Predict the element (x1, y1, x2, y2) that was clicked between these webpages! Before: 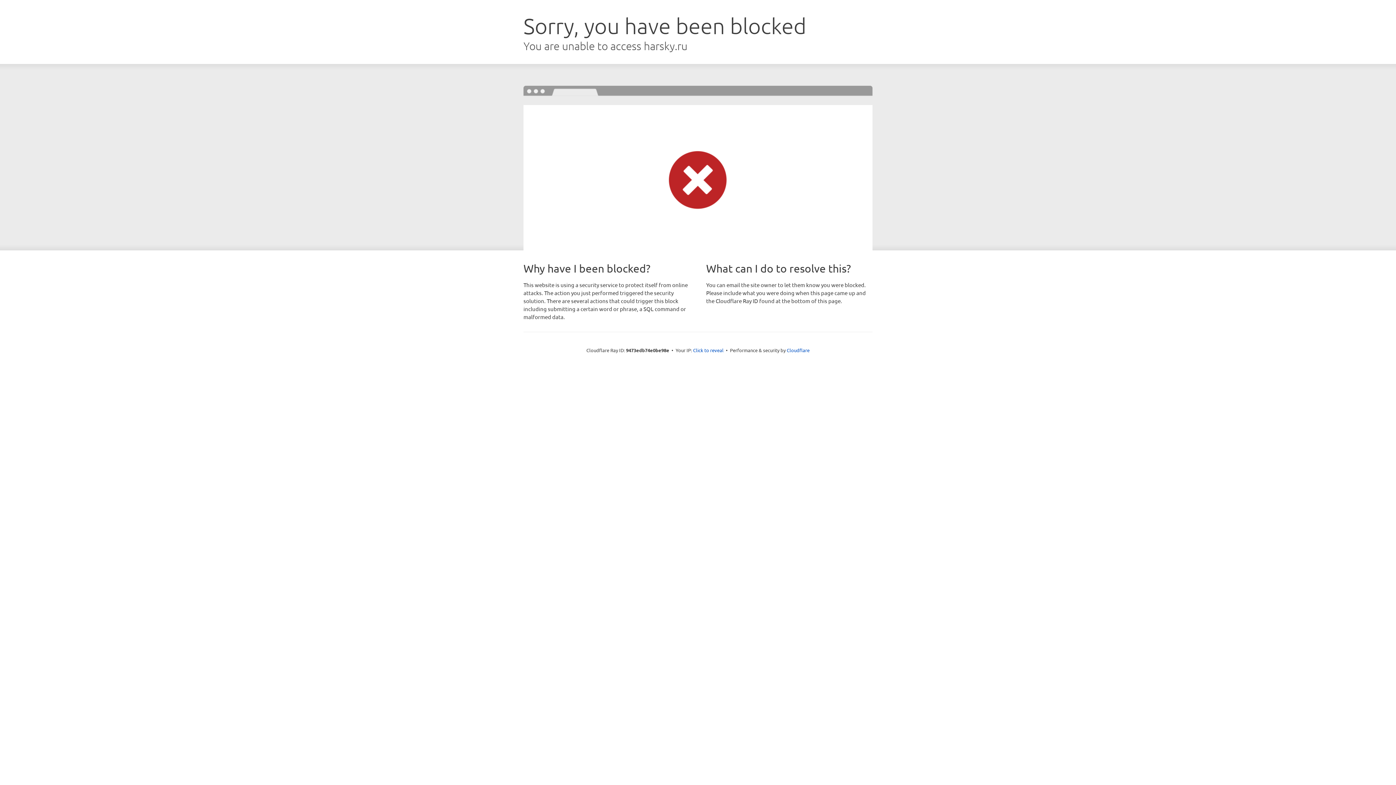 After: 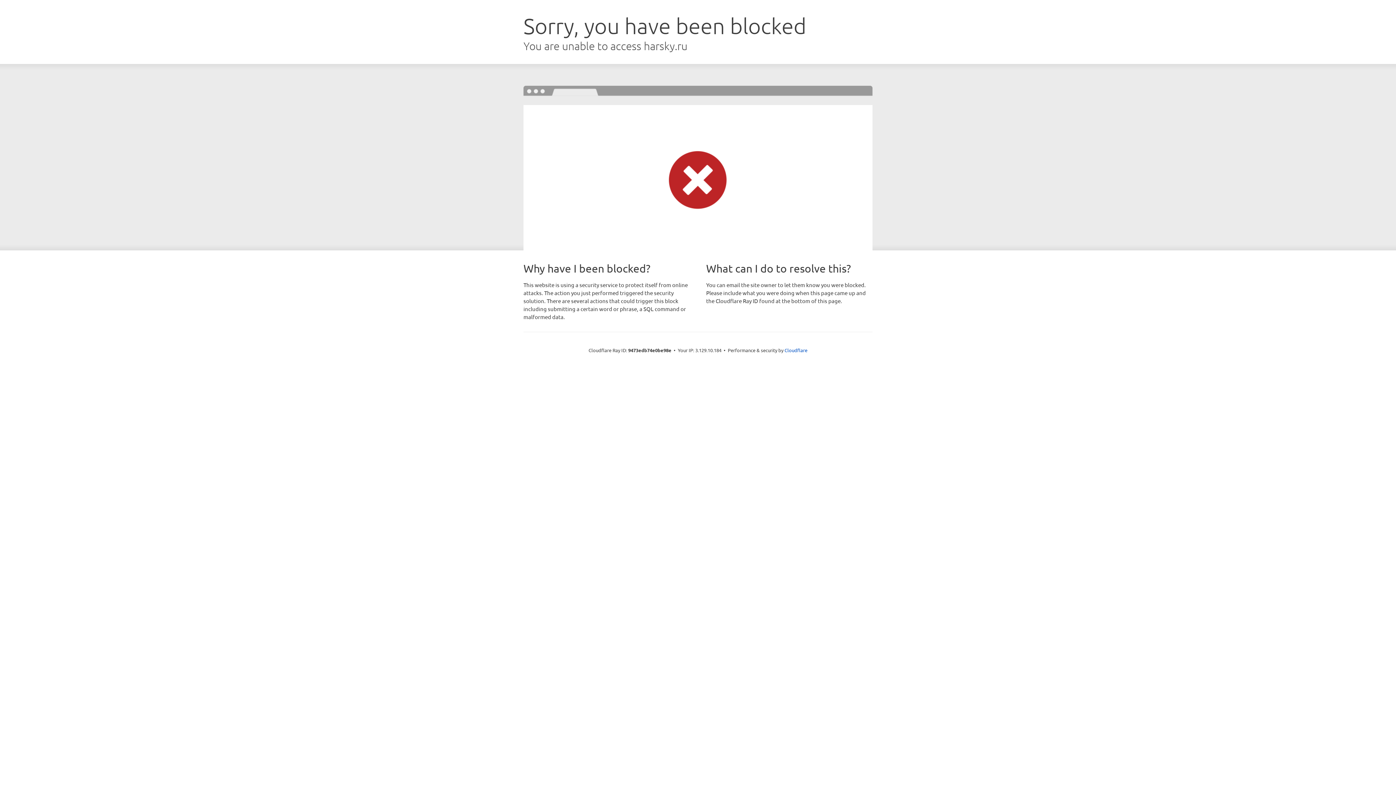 Action: label: Click to reveal bbox: (693, 346, 723, 353)